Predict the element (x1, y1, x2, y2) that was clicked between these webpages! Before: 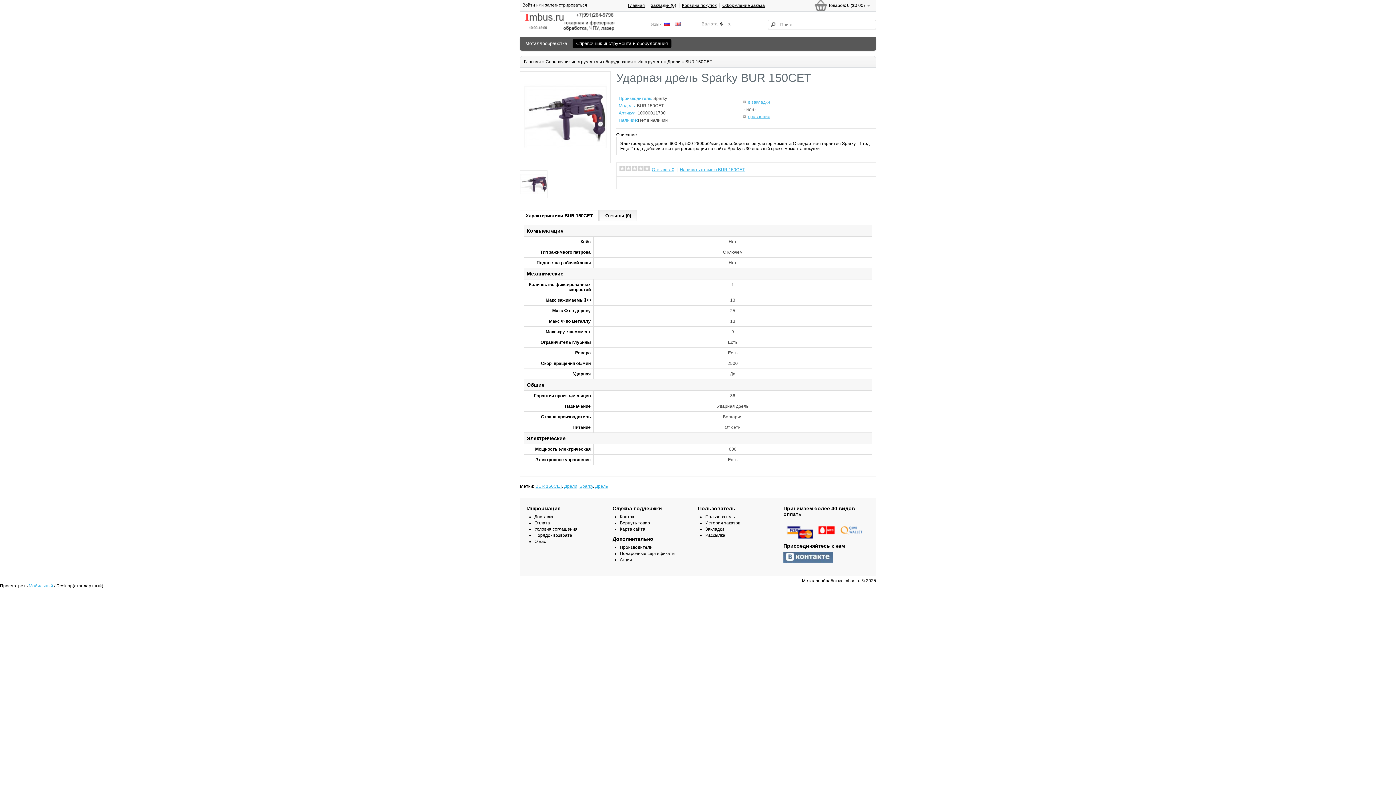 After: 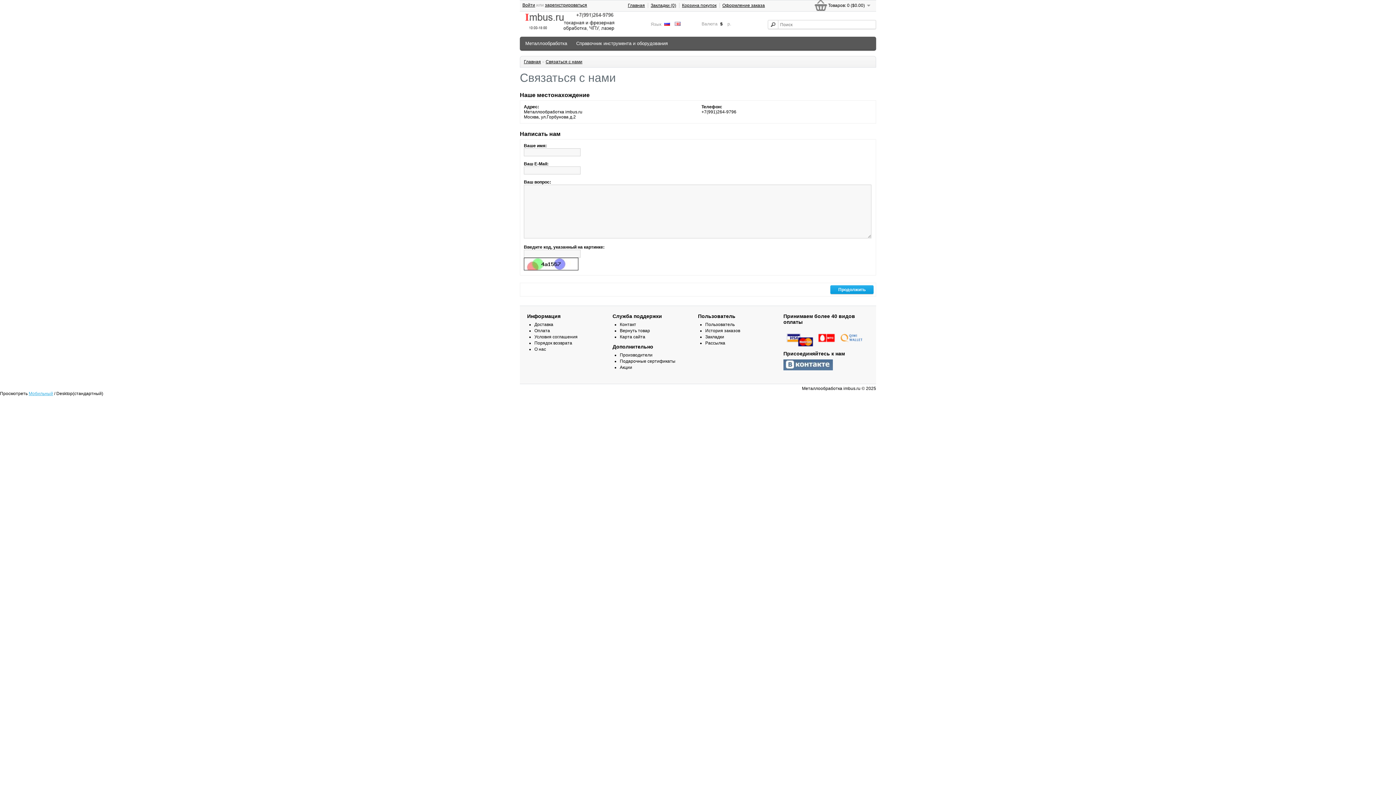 Action: label: Контакт bbox: (620, 514, 636, 519)